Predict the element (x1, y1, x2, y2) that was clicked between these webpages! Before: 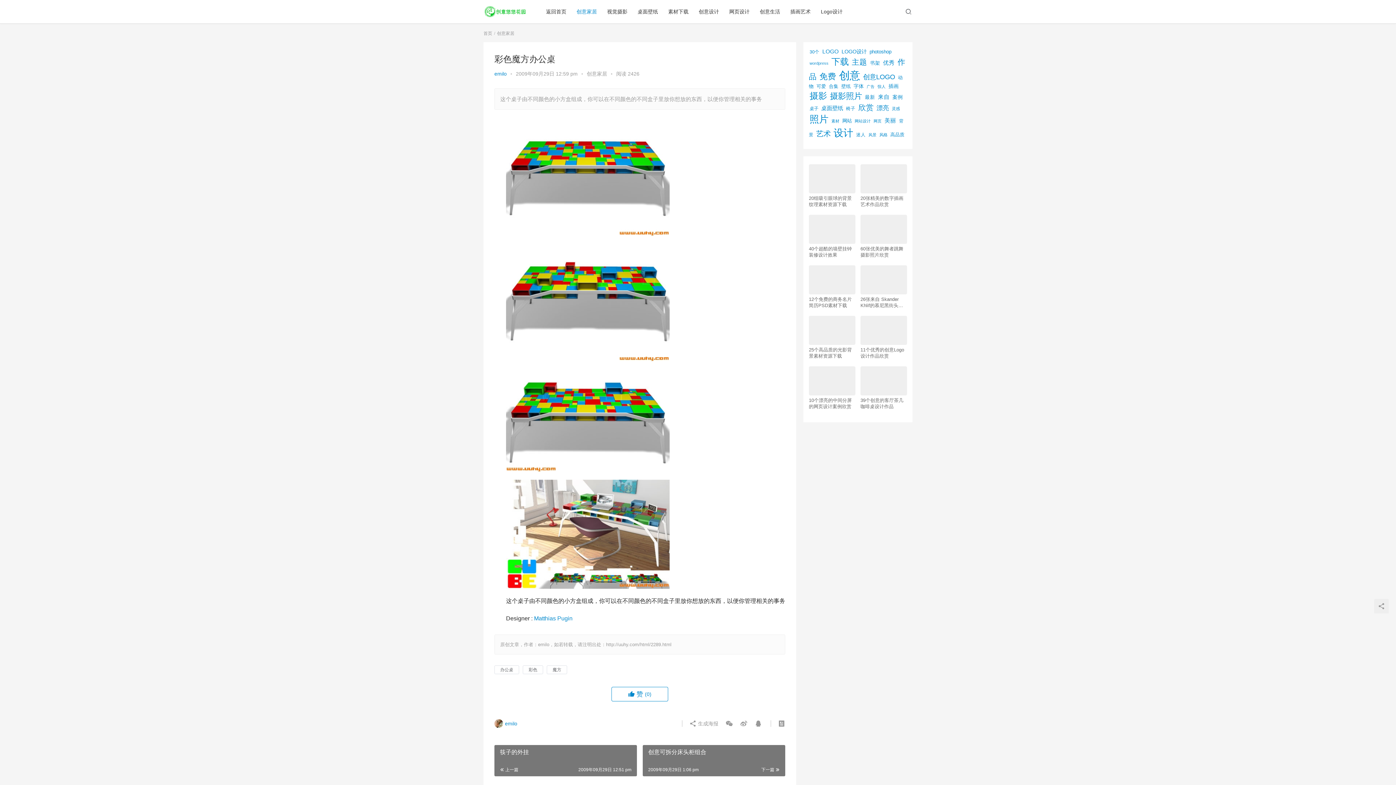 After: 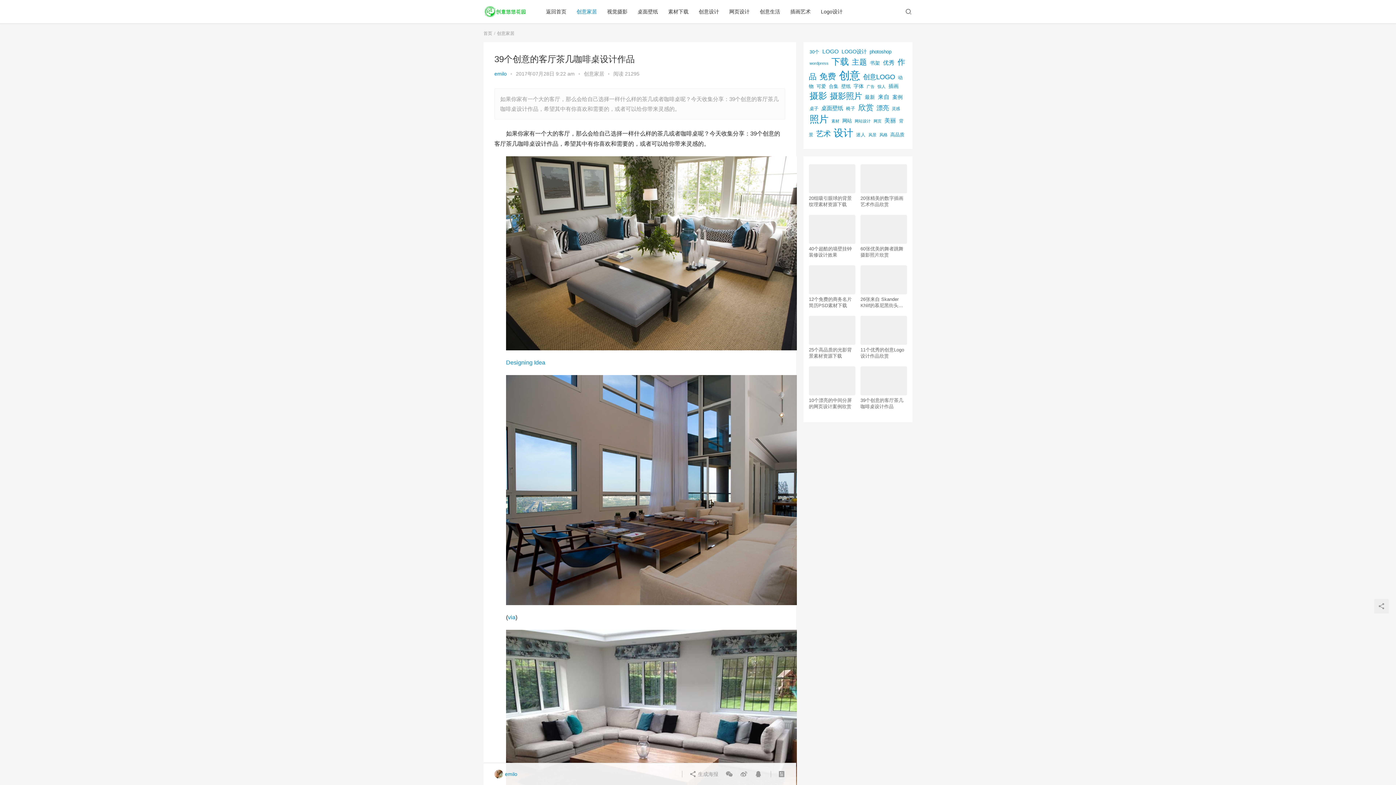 Action: label: 39个创意的客厅茶几咖啡桌设计作品 bbox: (860, 397, 907, 409)